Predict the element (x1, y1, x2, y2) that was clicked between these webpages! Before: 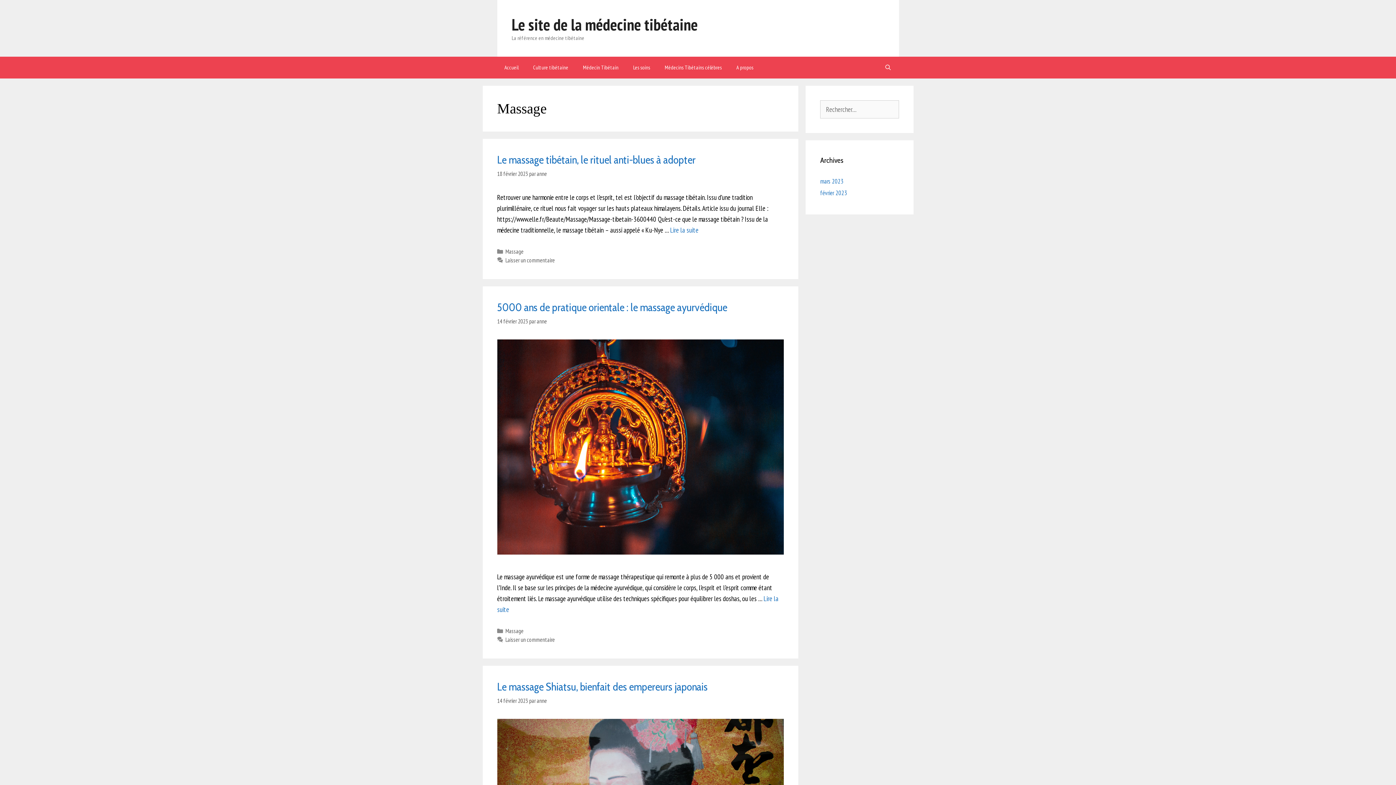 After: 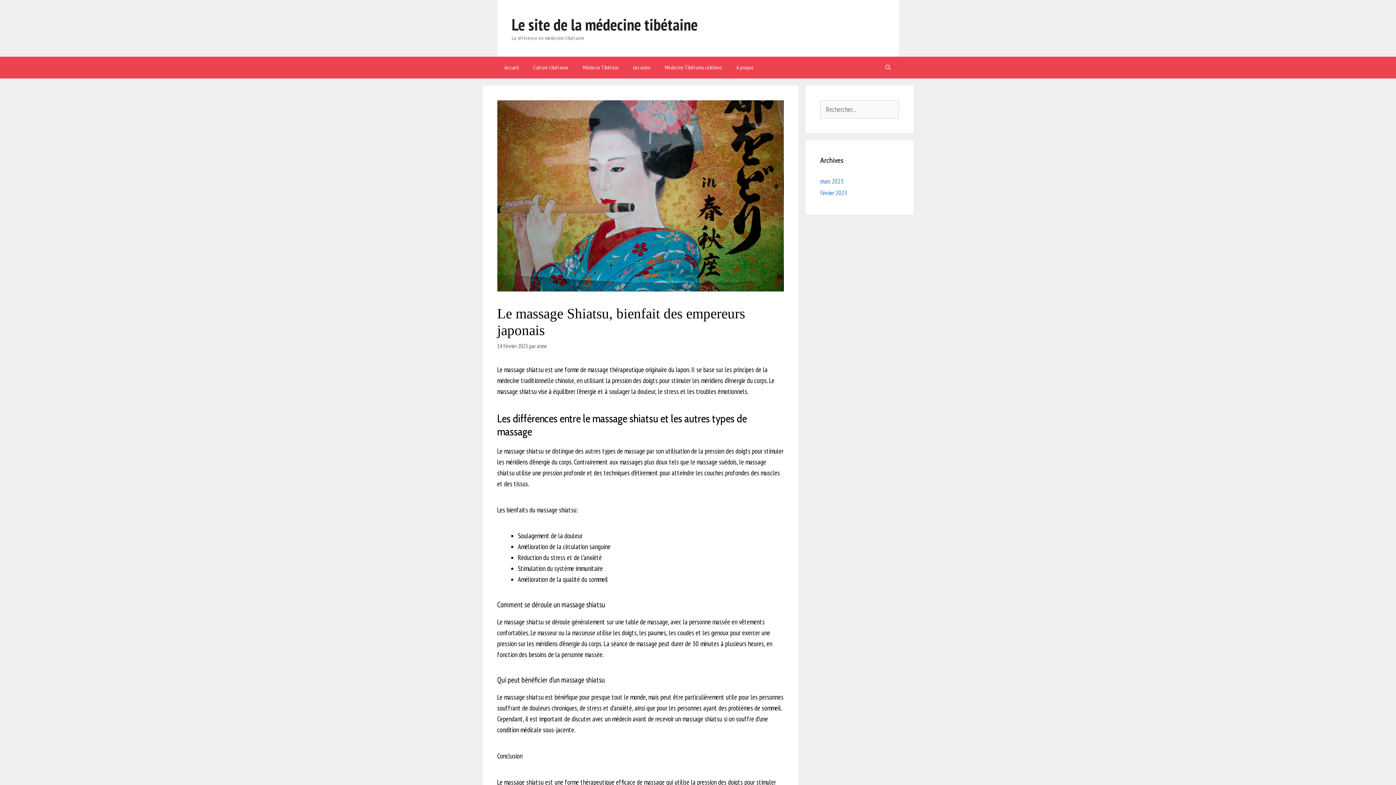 Action: label: Le massage Shiatsu, bienfait des empereurs japonais bbox: (497, 680, 707, 693)